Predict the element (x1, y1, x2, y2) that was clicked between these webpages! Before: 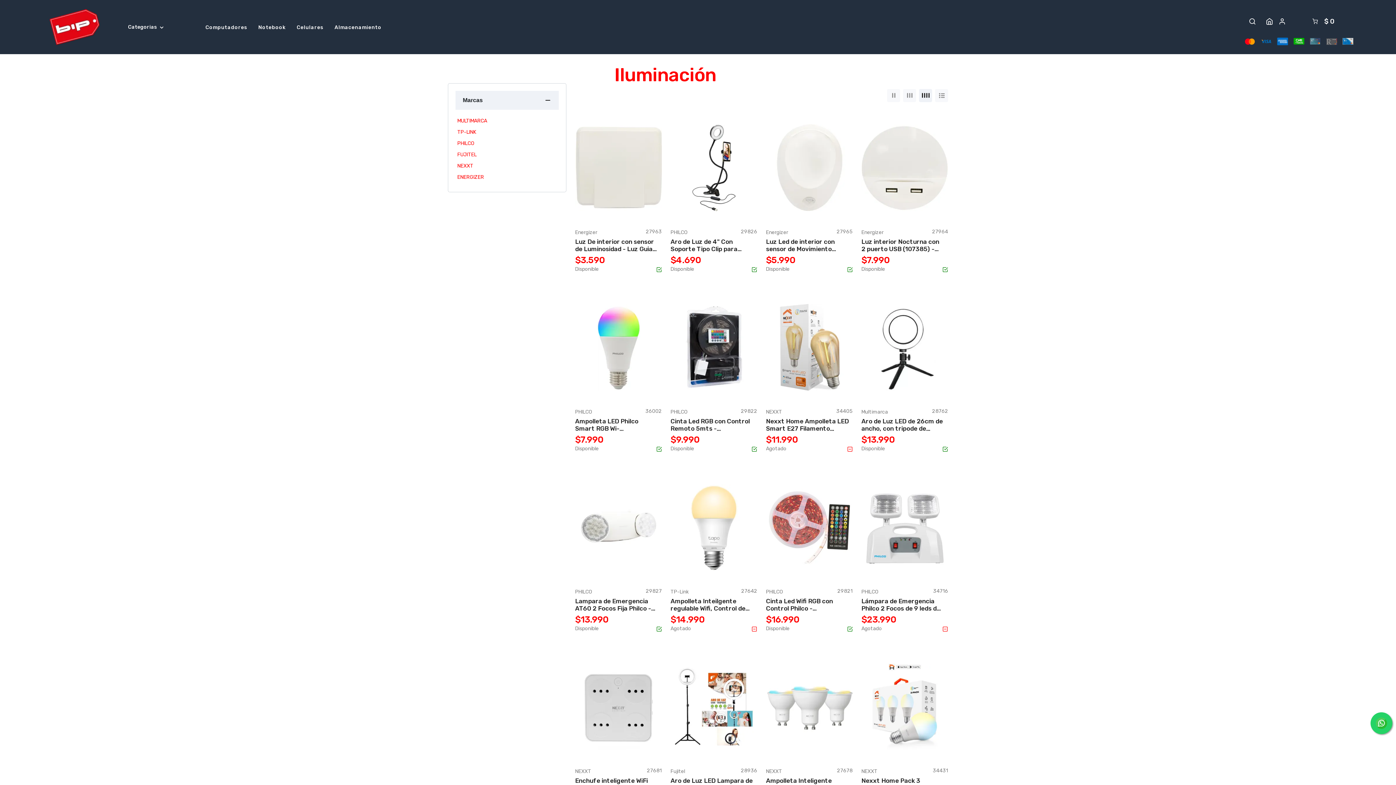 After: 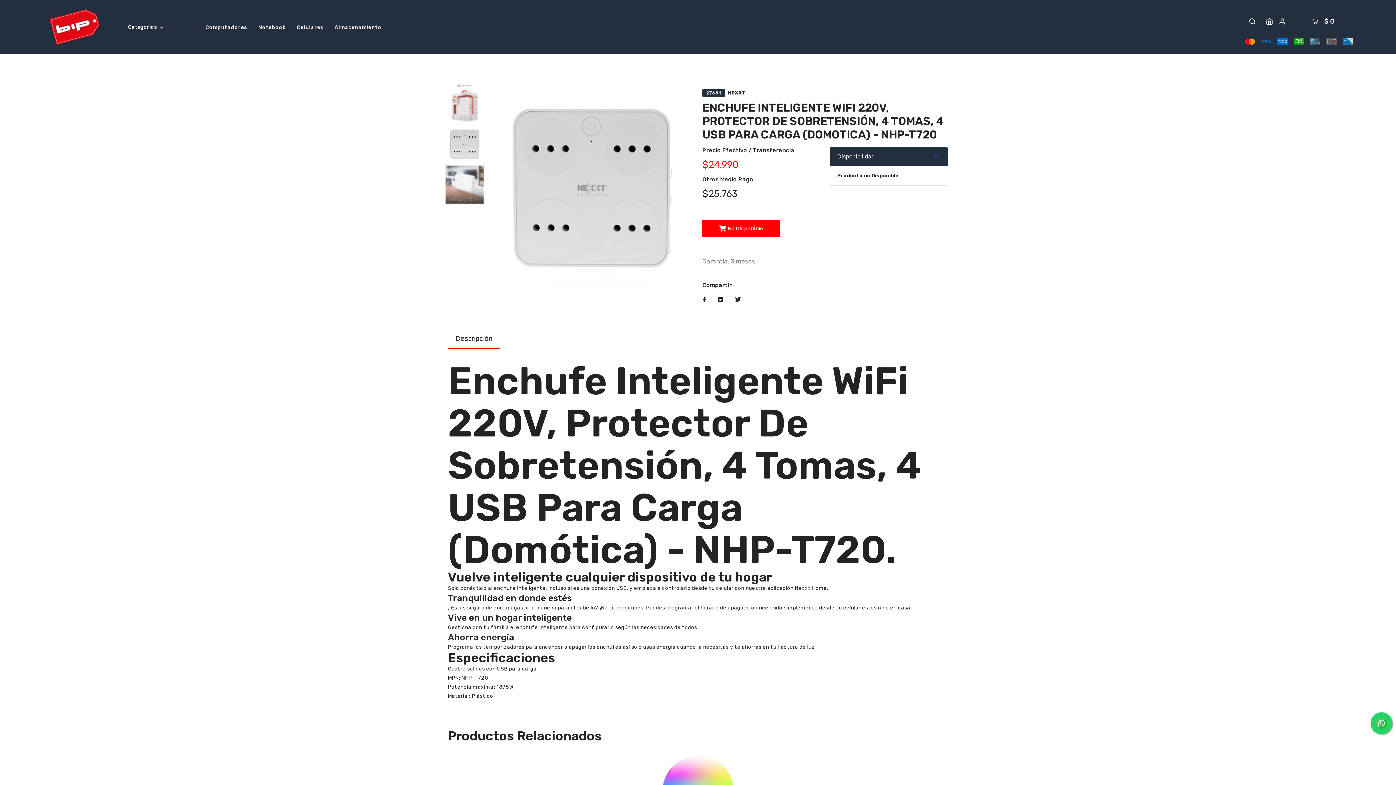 Action: bbox: (575, 777, 662, 792) label: Enchufe inteligente WiFi 220V, Protector de sobretensión, 4 tomas, 4 USB para carga (Domotica) - NHP-T720